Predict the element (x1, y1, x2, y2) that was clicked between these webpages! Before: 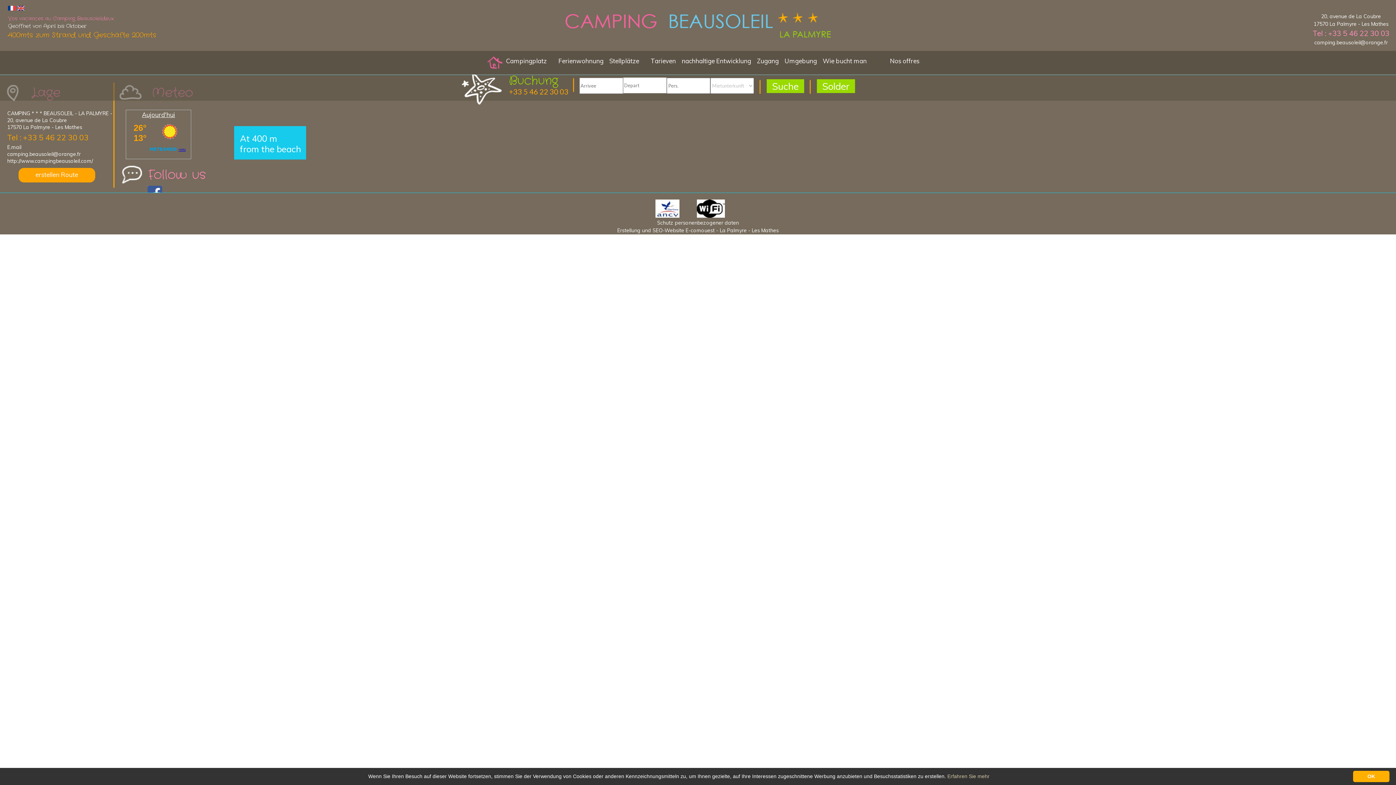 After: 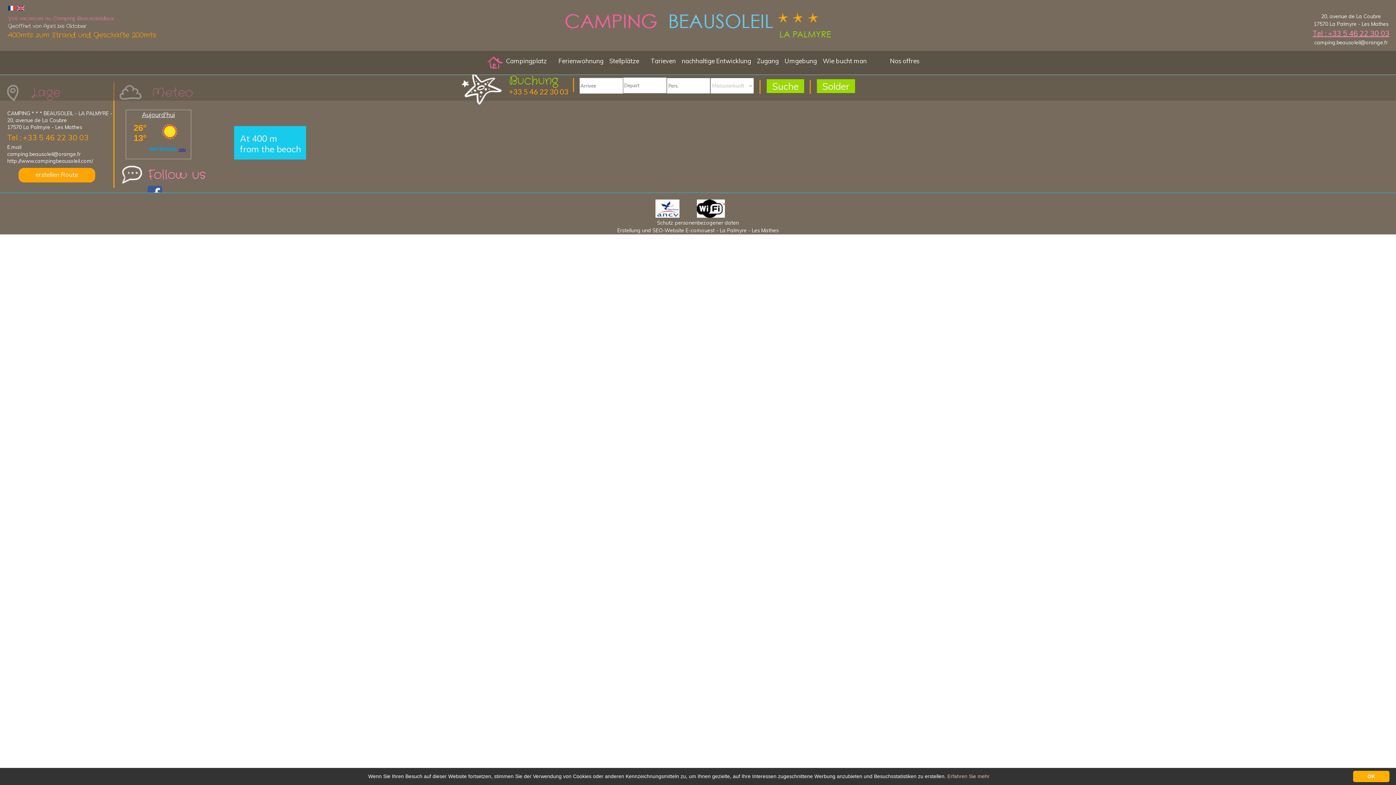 Action: label: Tel : +33 5 46 22 30 03 bbox: (1313, 28, 1389, 37)